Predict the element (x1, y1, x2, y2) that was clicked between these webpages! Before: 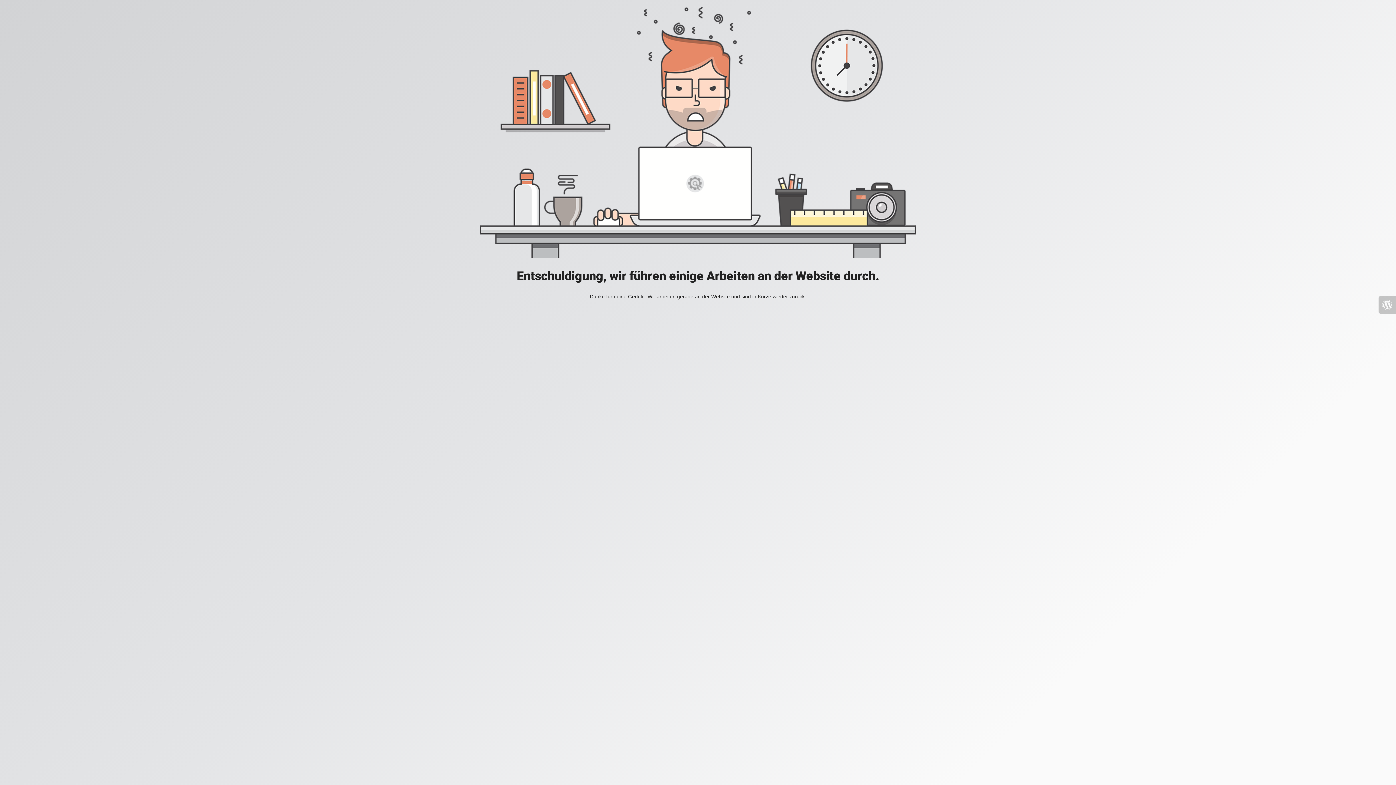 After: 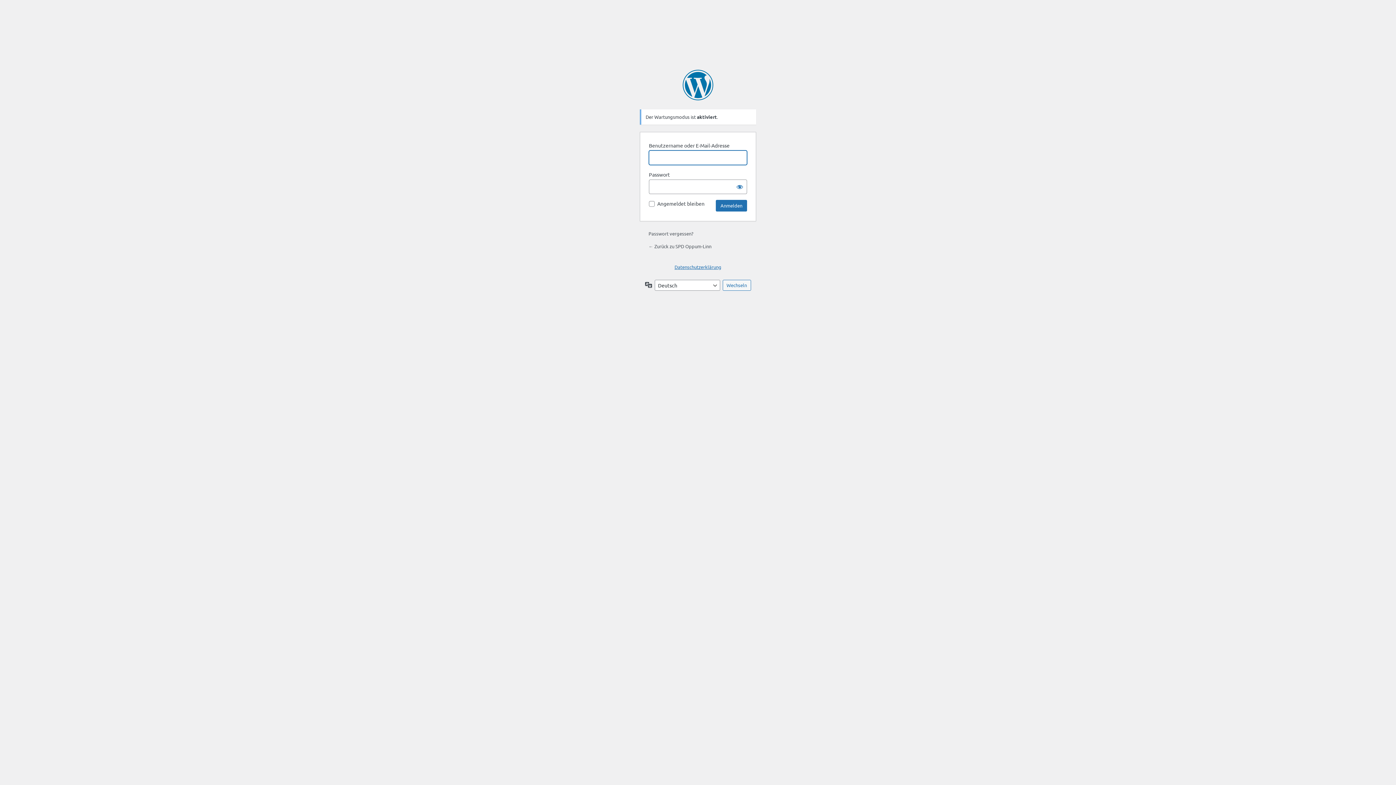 Action: bbox: (1378, 296, 1396, 313)